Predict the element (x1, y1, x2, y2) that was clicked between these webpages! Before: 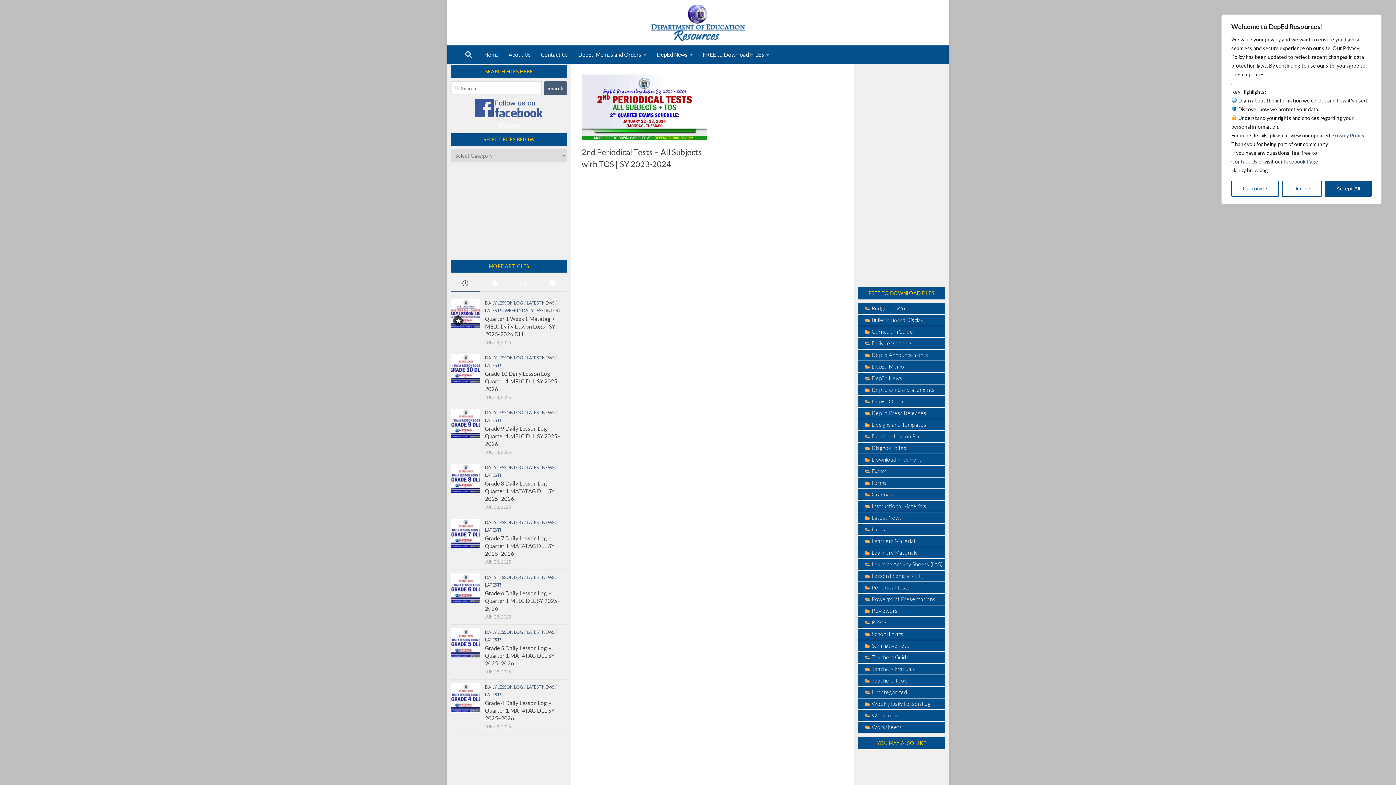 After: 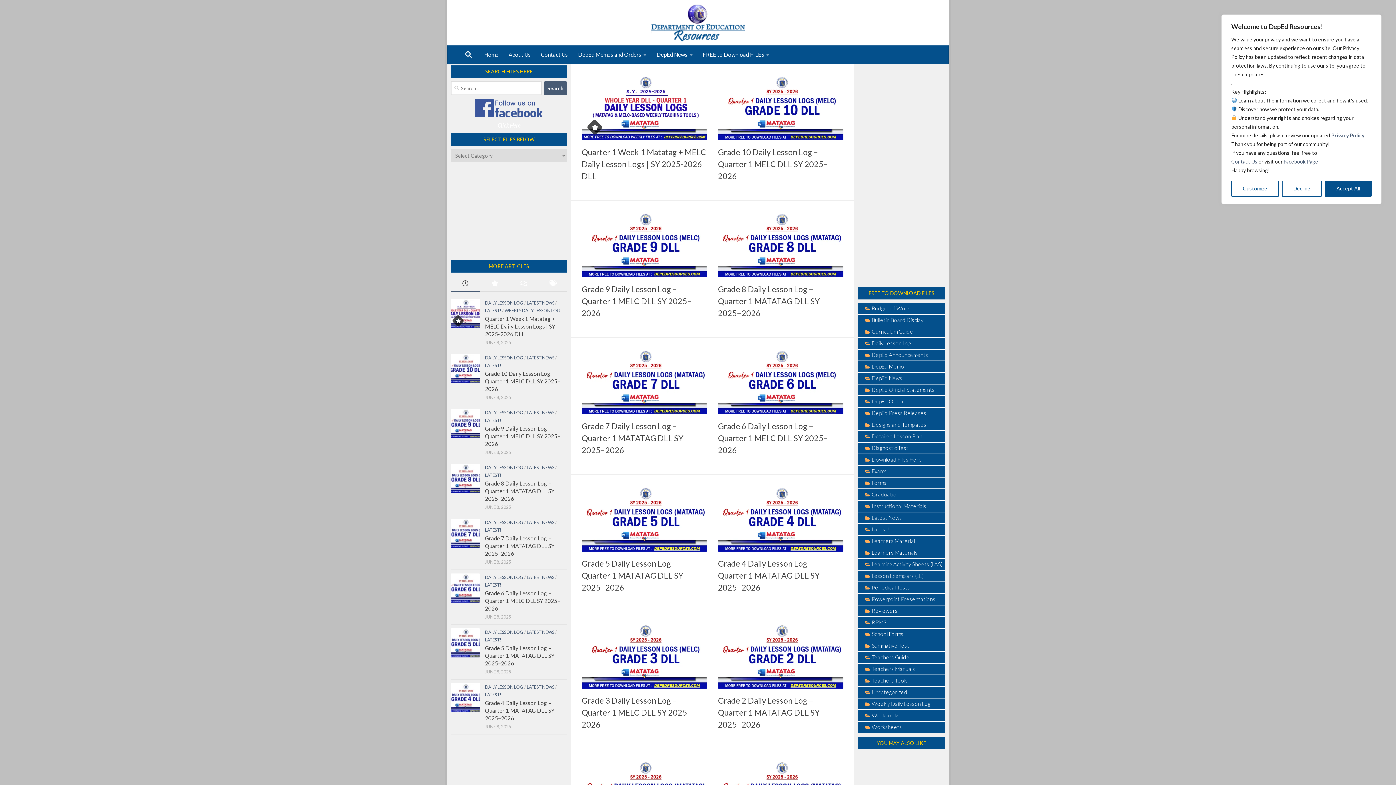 Action: label: Home bbox: (479, 45, 503, 63)